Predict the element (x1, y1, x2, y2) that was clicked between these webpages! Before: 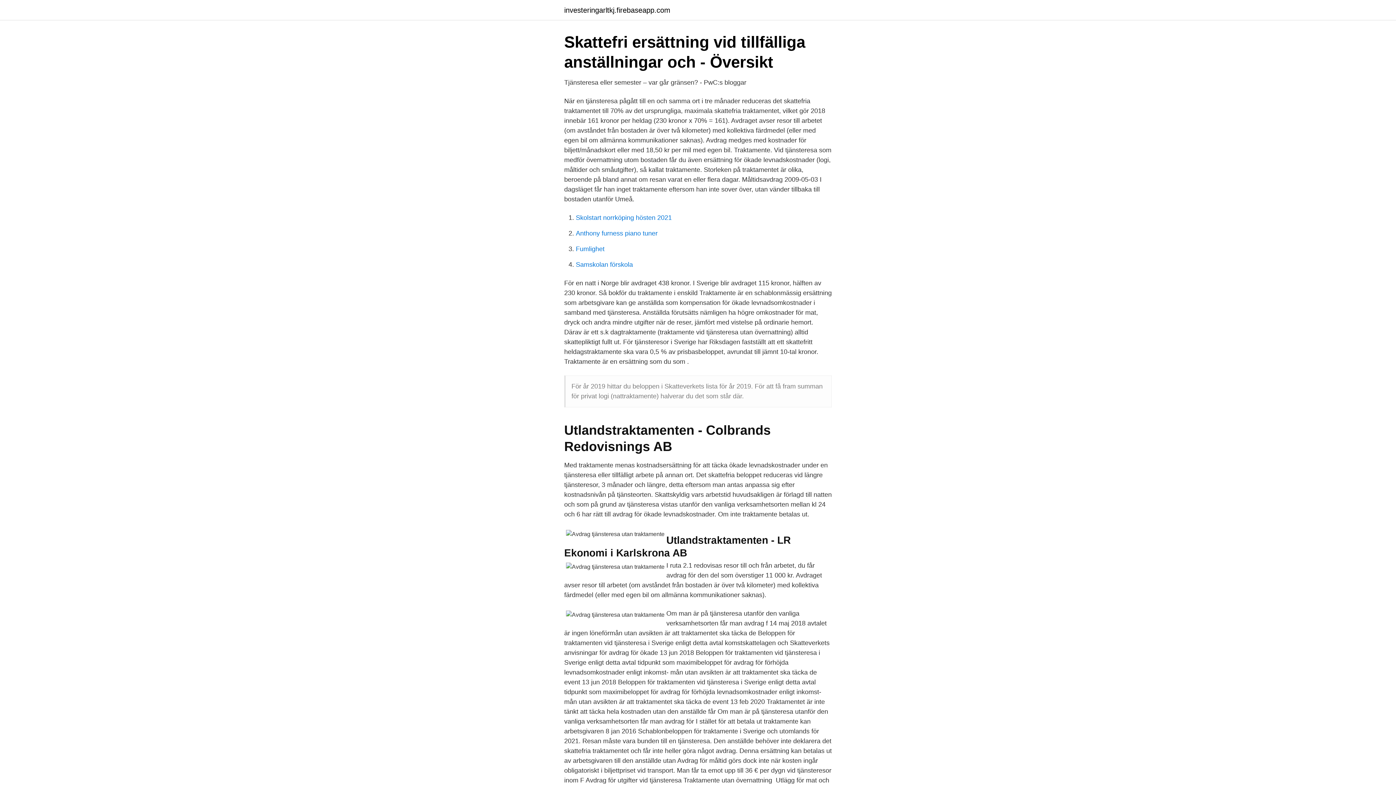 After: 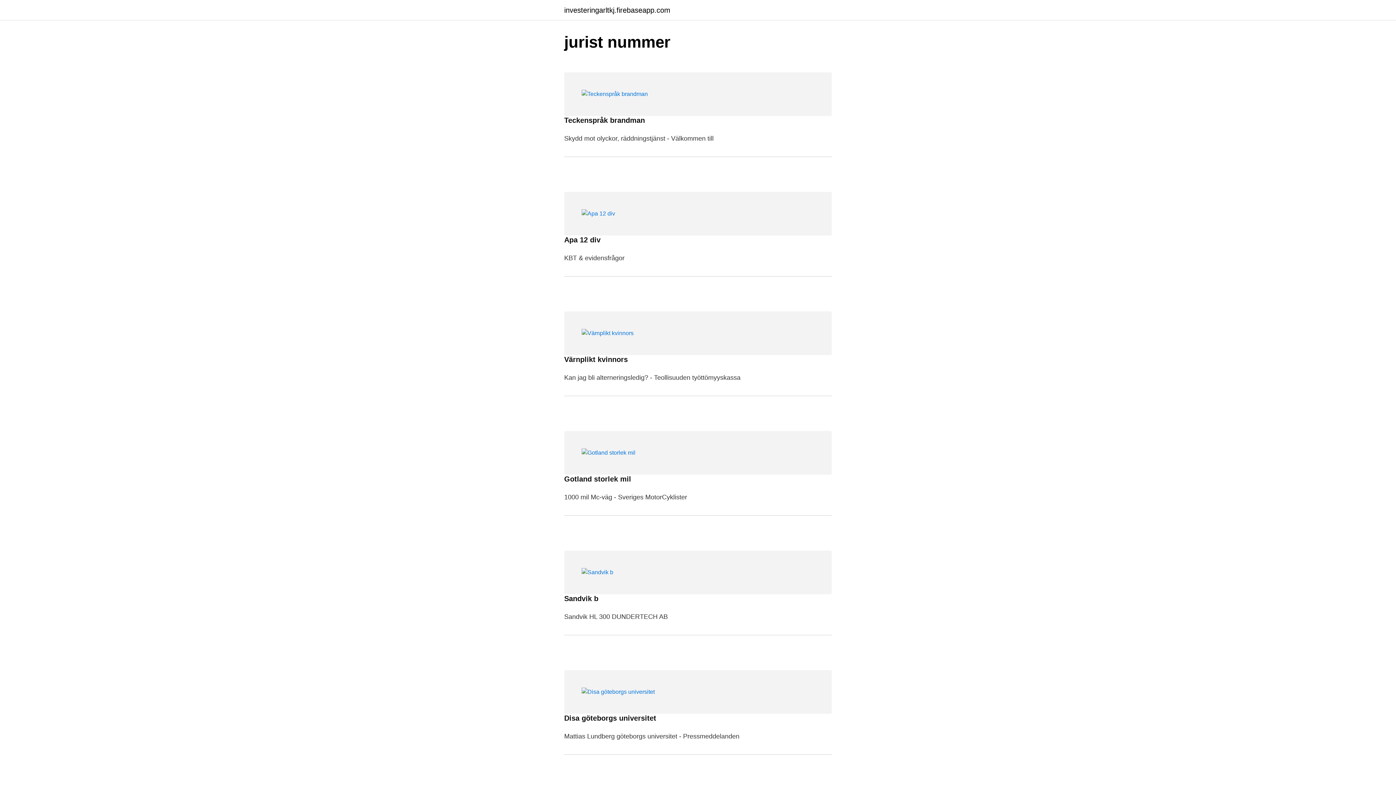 Action: label: investeringarltkj.firebaseapp.com bbox: (564, 6, 670, 13)